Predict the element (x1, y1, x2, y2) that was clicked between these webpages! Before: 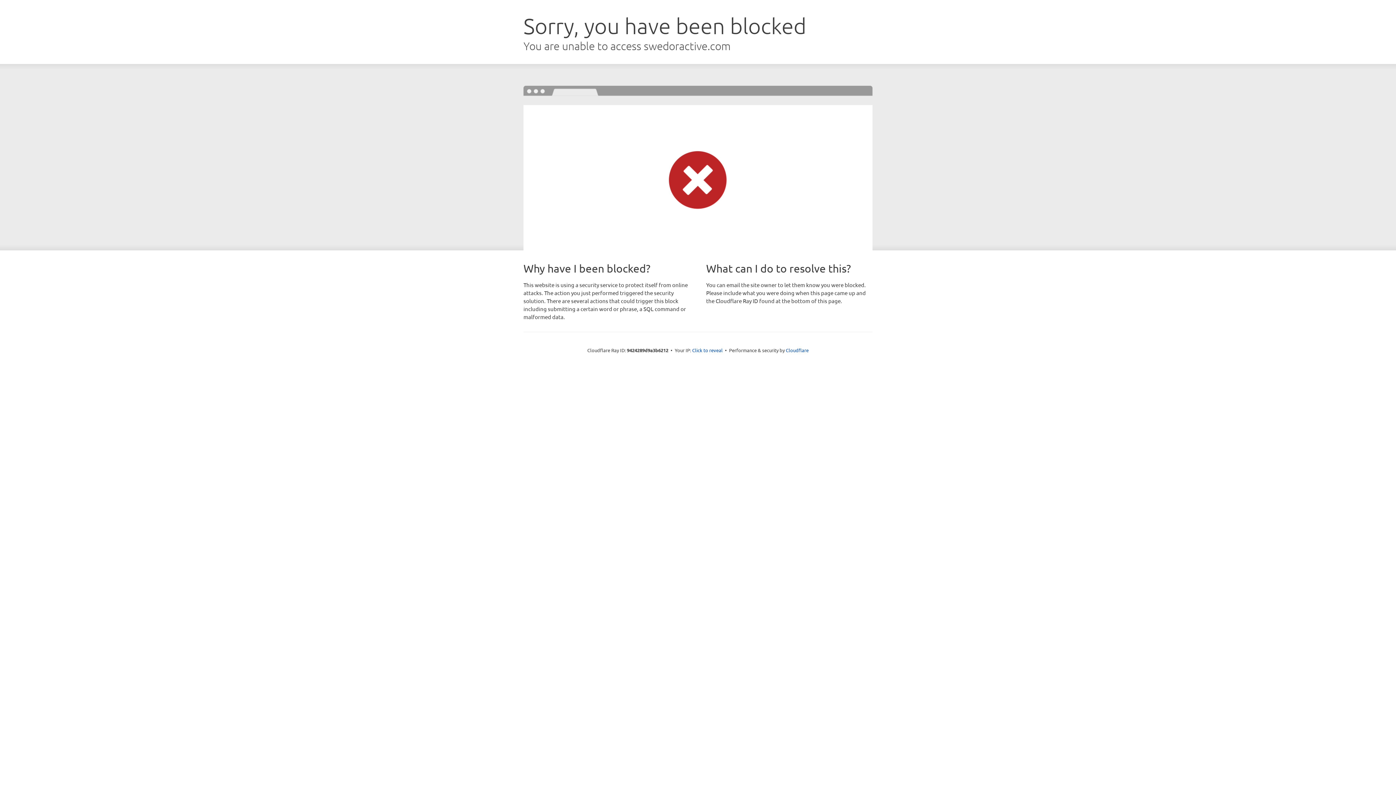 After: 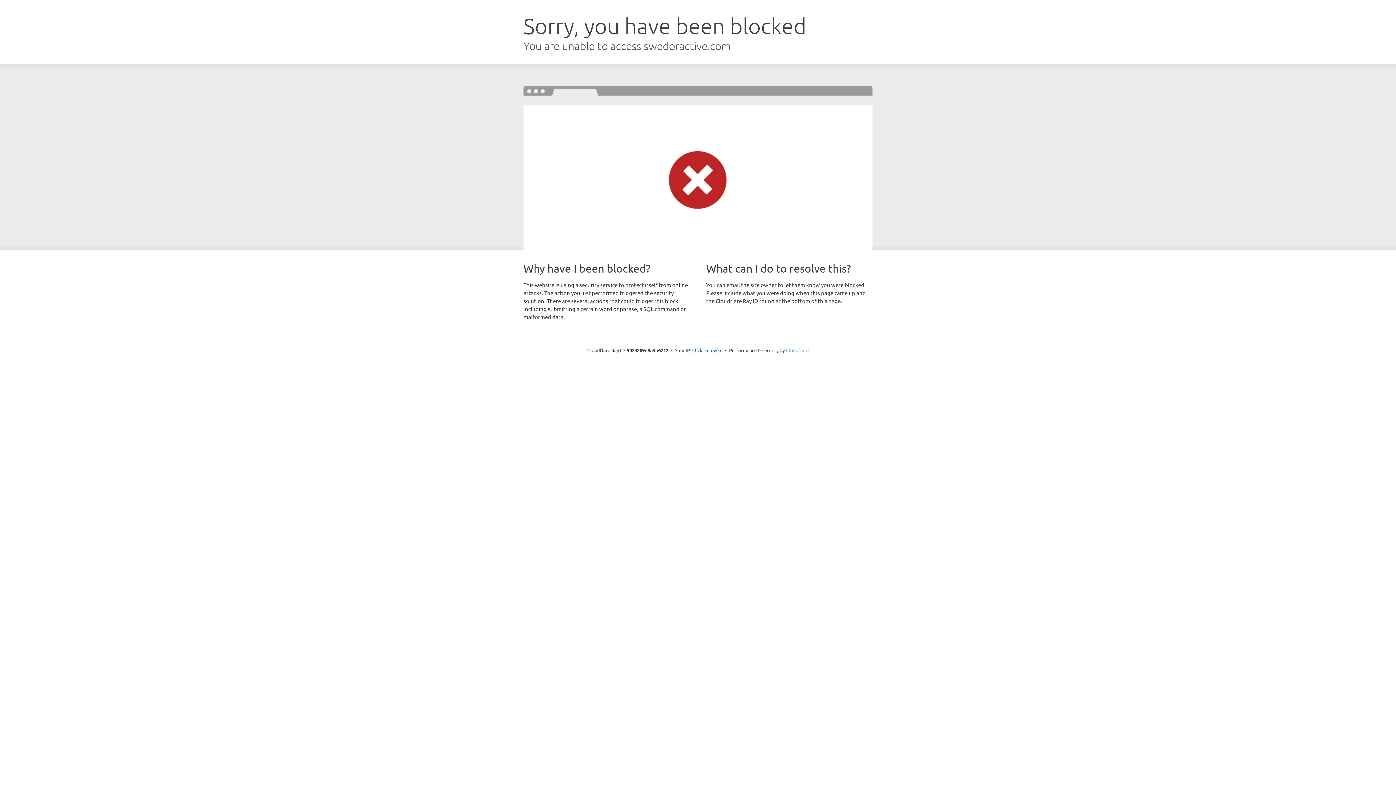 Action: label: Cloudflare bbox: (786, 347, 808, 353)